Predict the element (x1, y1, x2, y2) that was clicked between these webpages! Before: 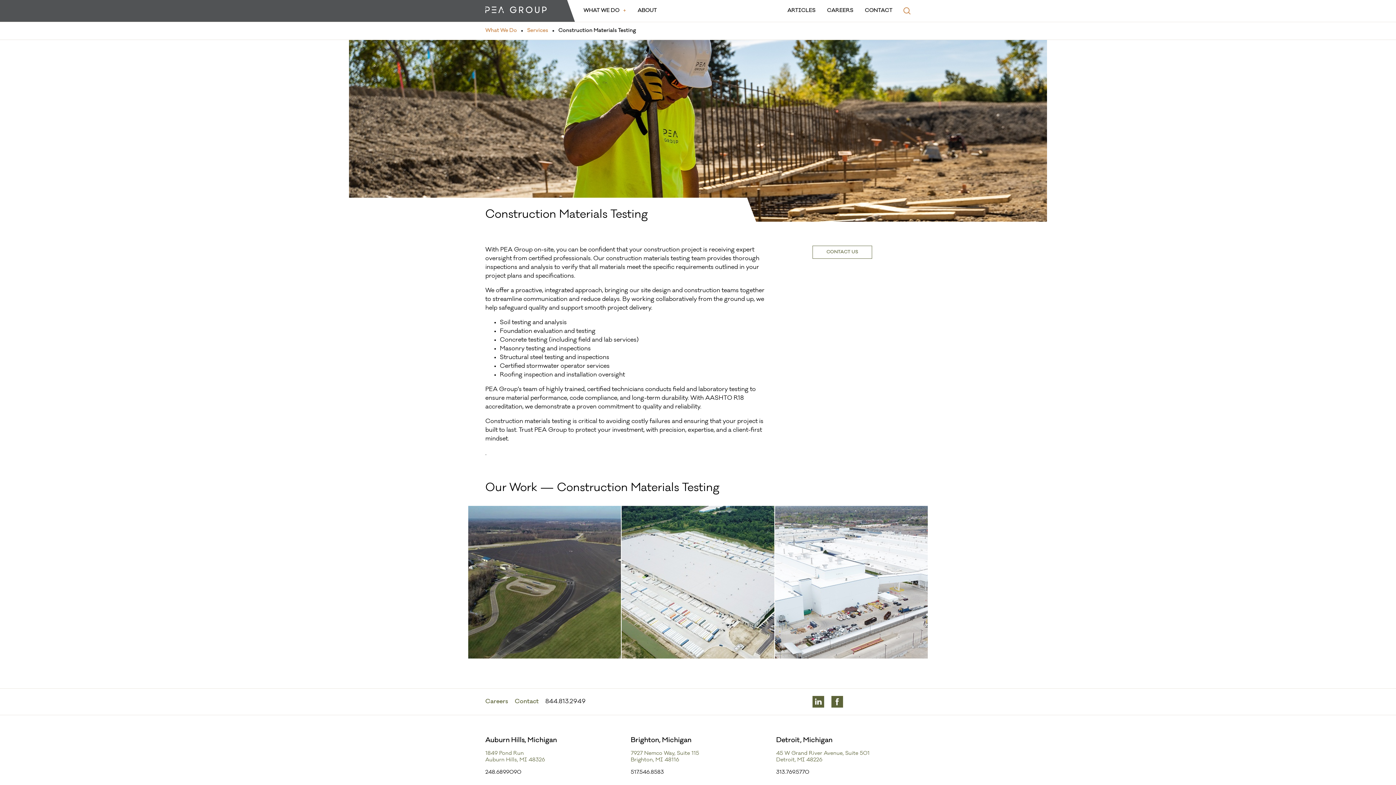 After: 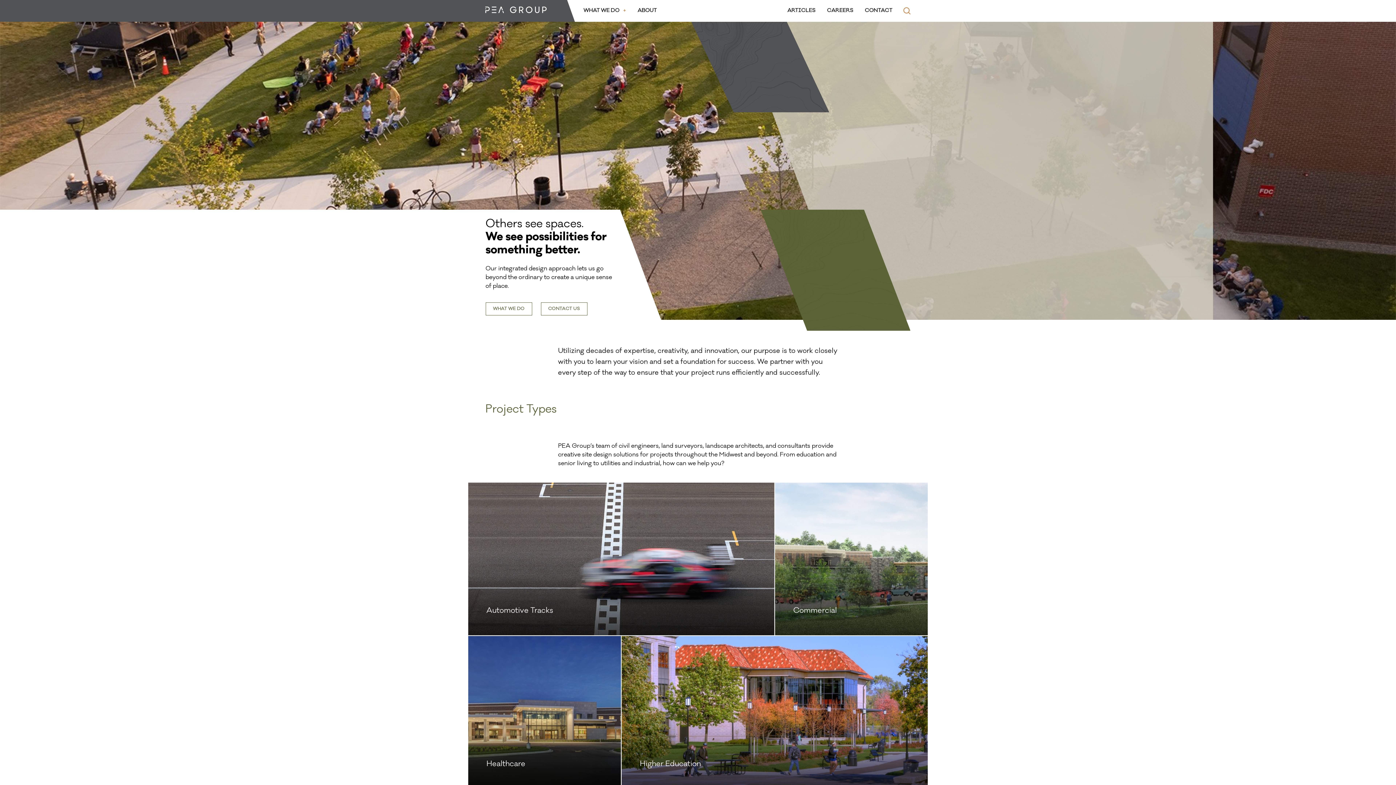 Action: label: Home bbox: (485, 8, 547, 14)